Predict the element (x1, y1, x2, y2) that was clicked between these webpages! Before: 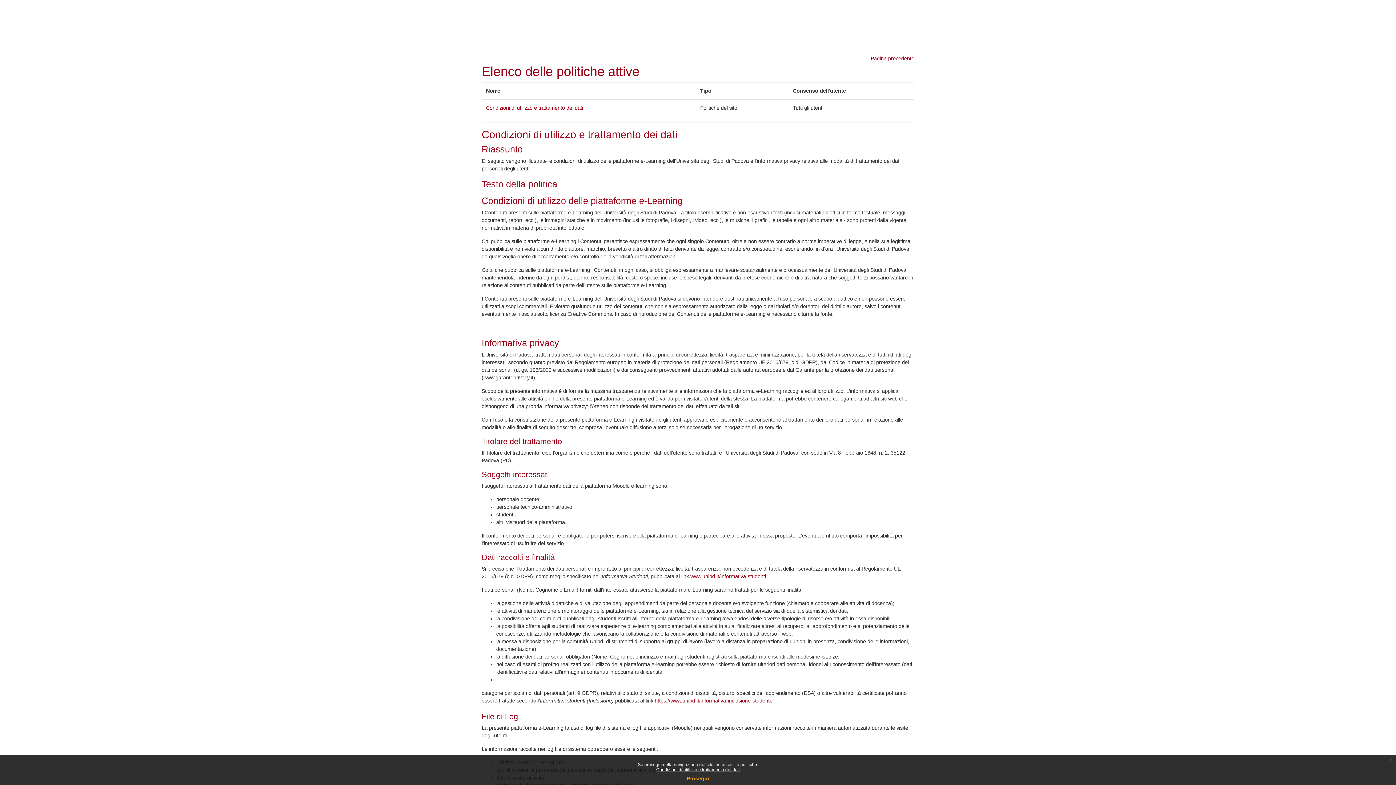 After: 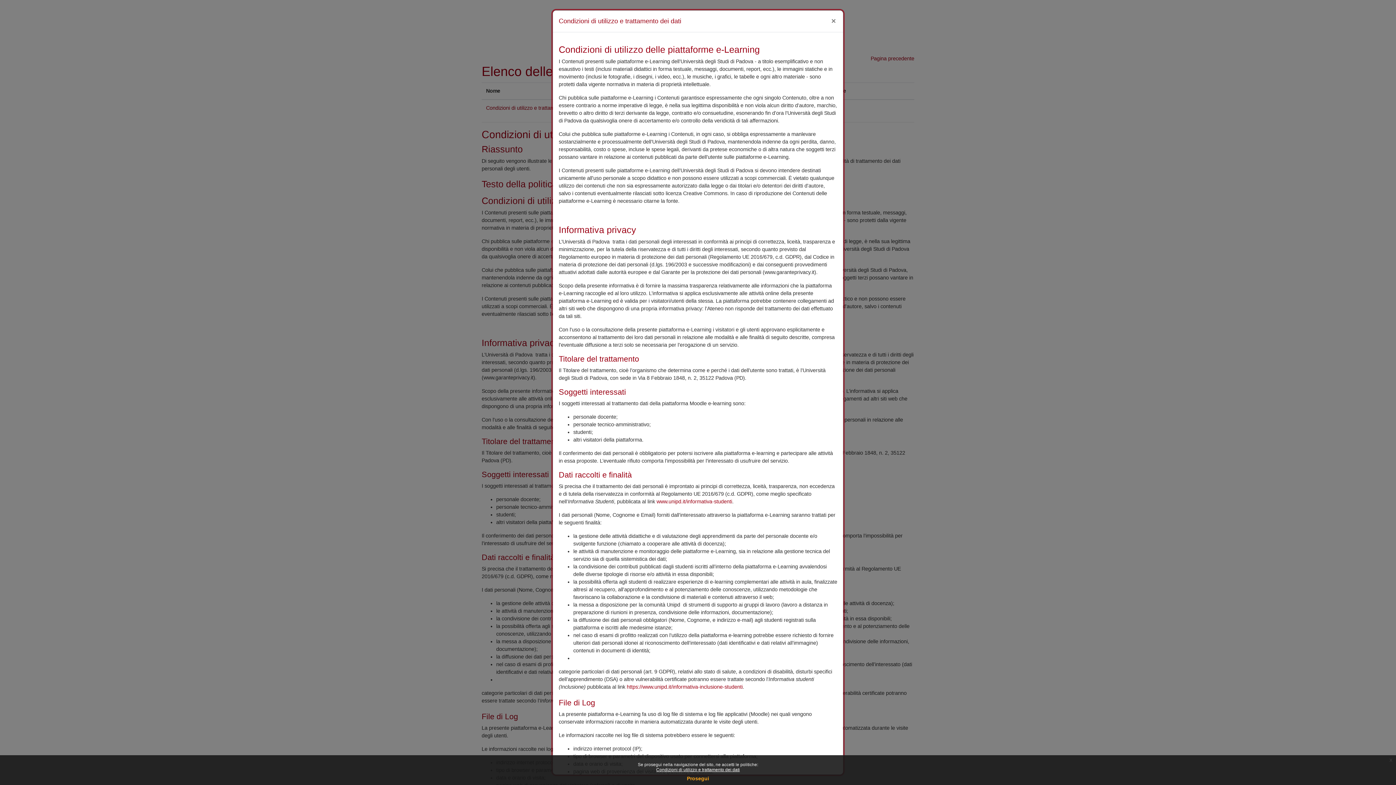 Action: label: Condizioni di utilizzo e trattamento dei dati bbox: (656, 767, 740, 772)